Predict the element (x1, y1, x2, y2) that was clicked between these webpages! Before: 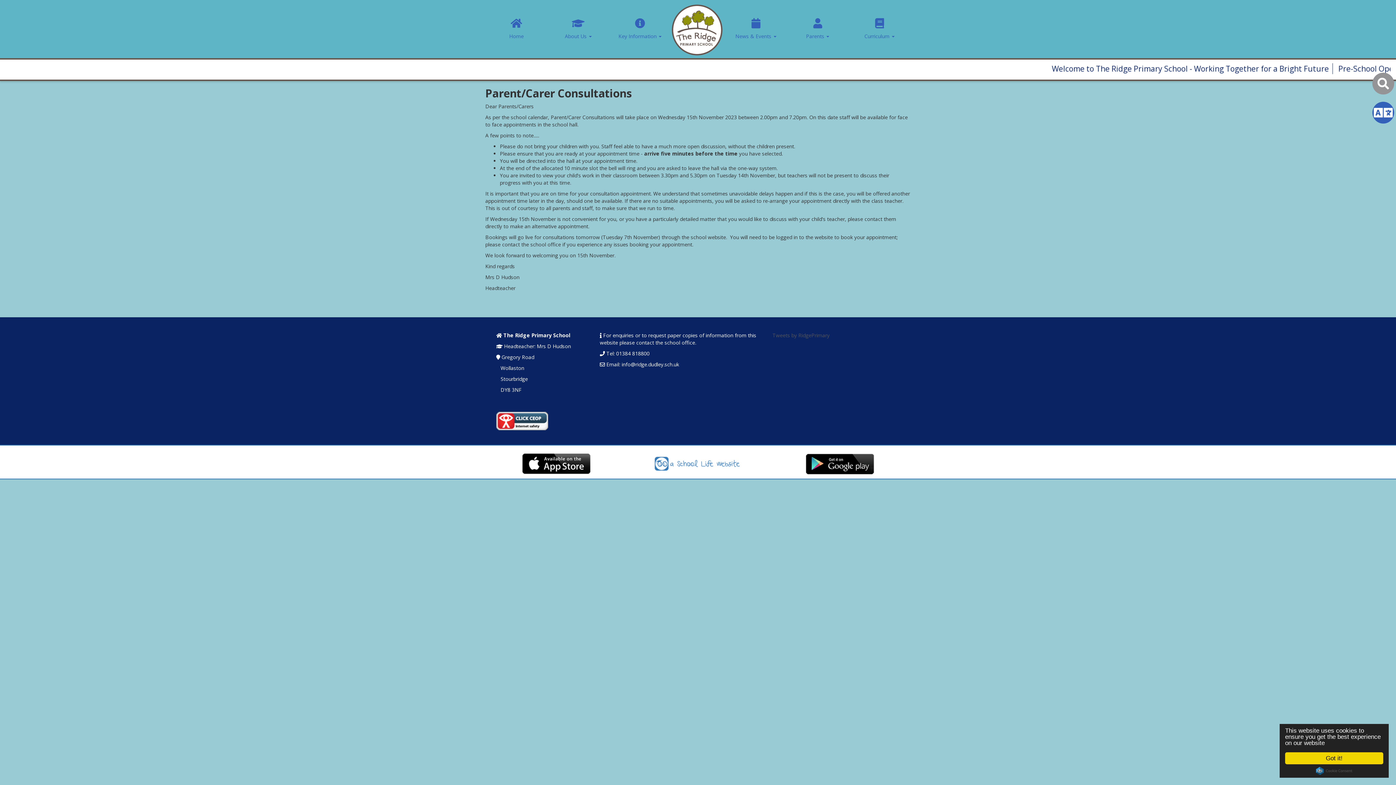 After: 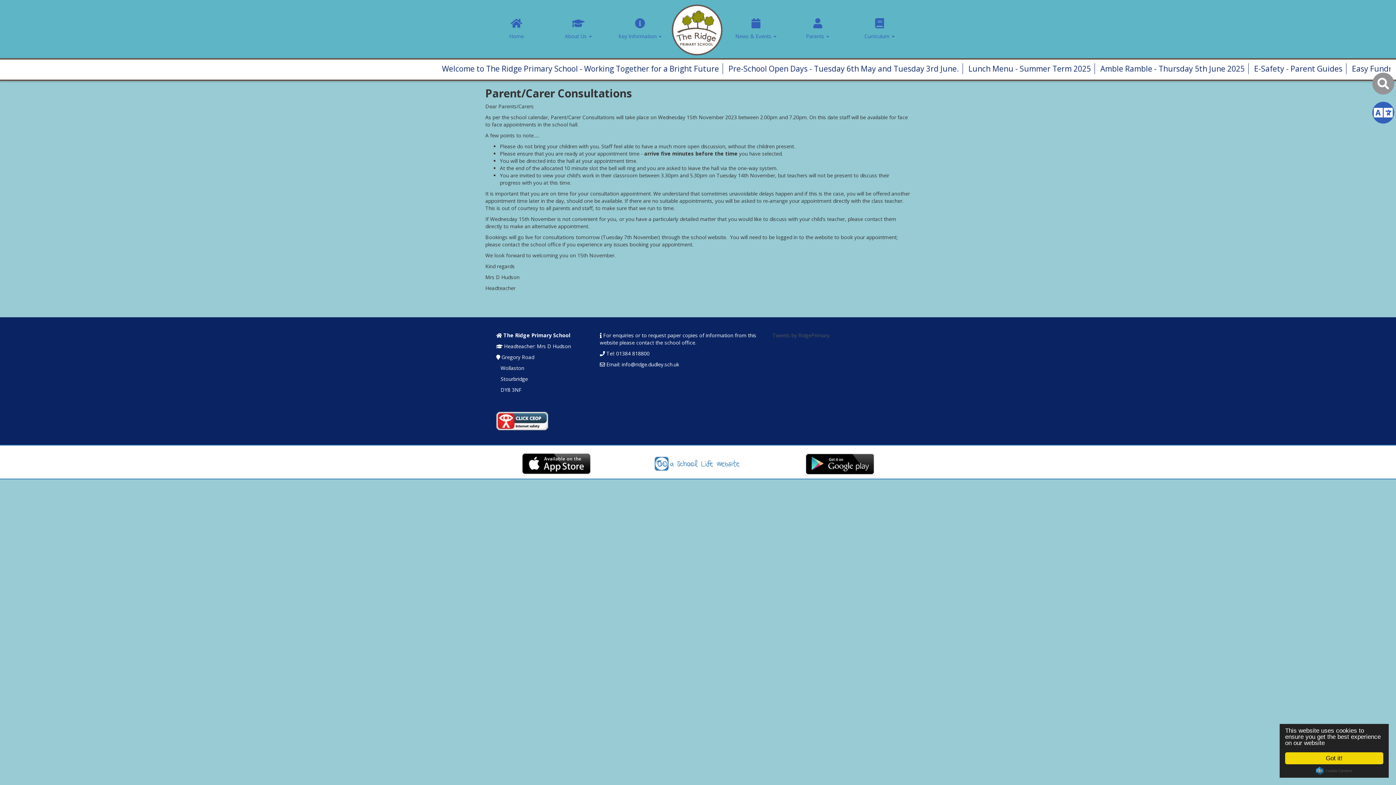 Action: bbox: (774, 453, 905, 475)